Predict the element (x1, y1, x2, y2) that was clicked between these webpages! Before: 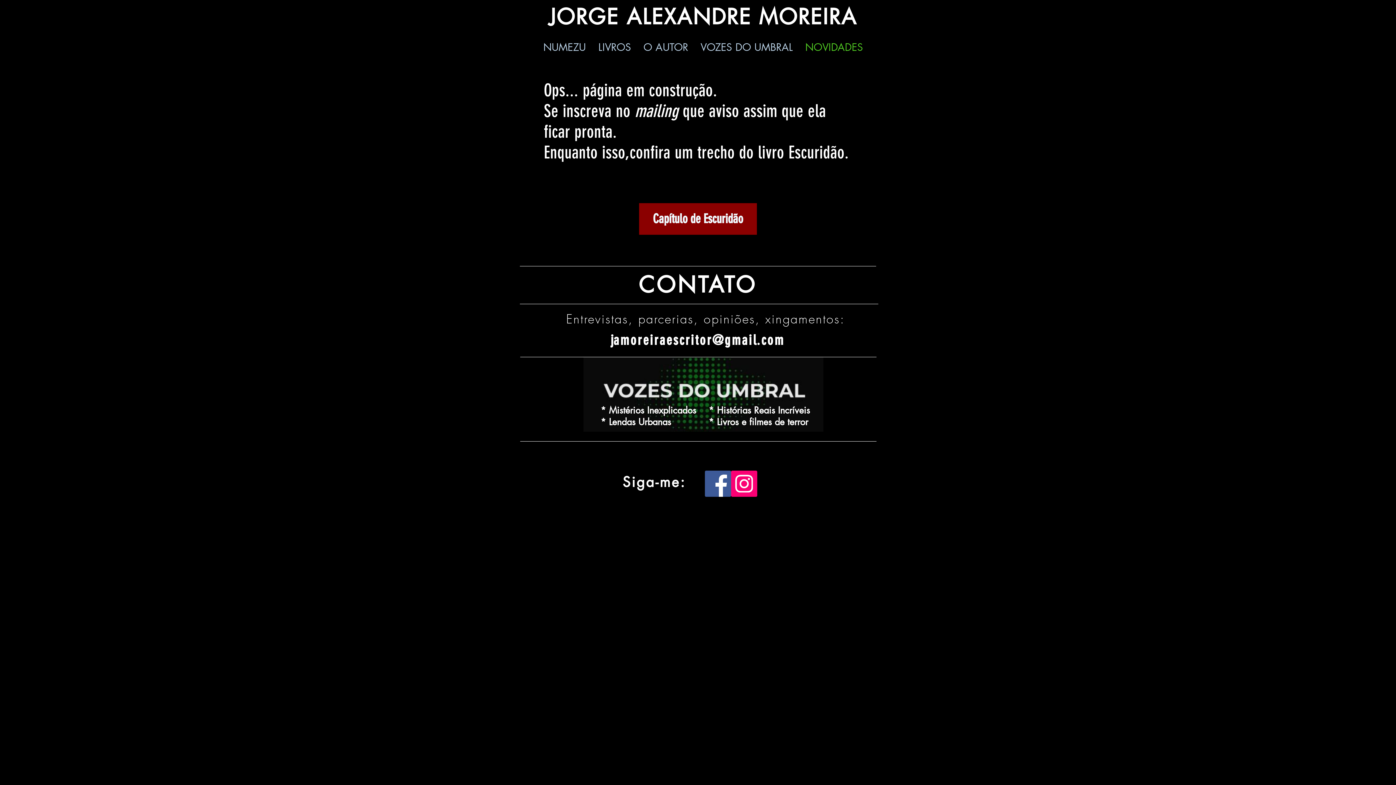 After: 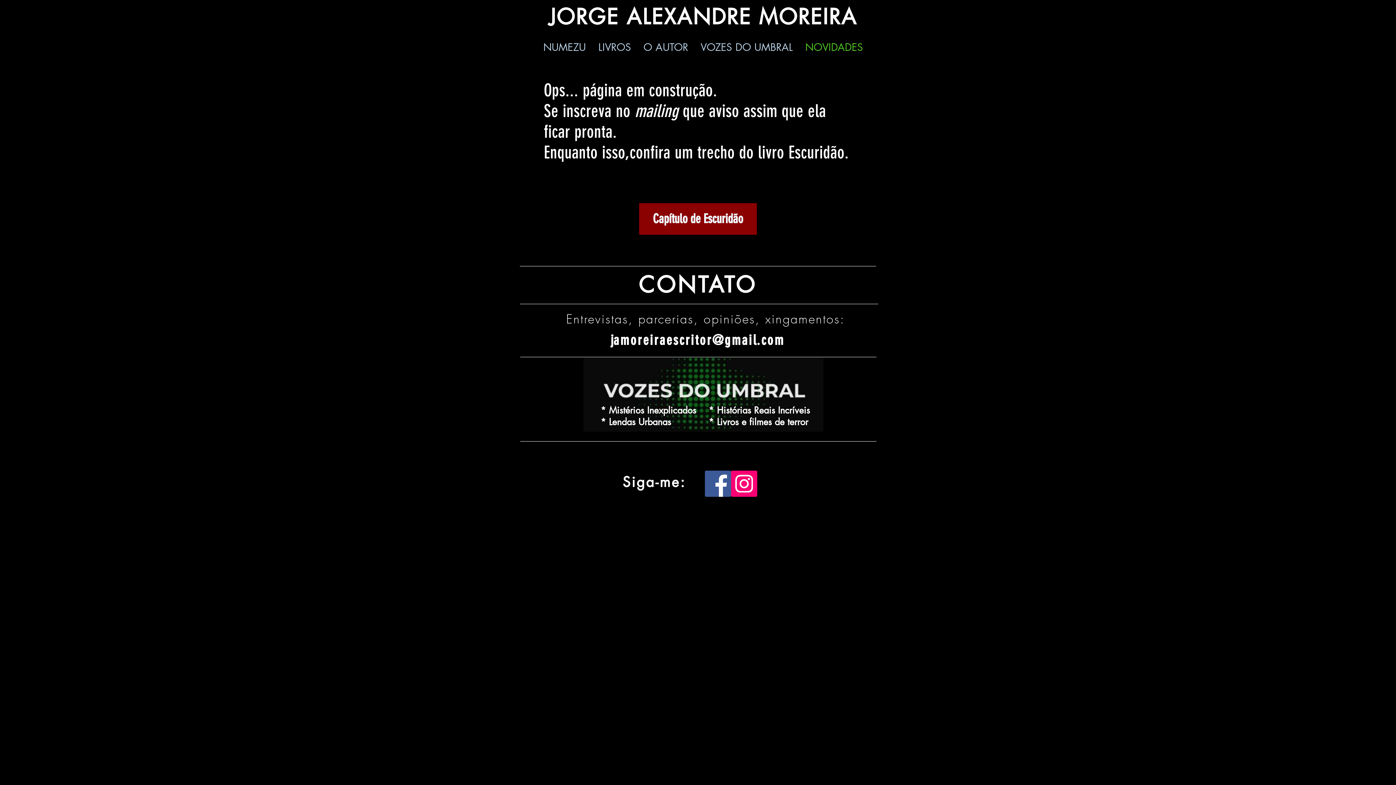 Action: bbox: (583, 357, 823, 432)